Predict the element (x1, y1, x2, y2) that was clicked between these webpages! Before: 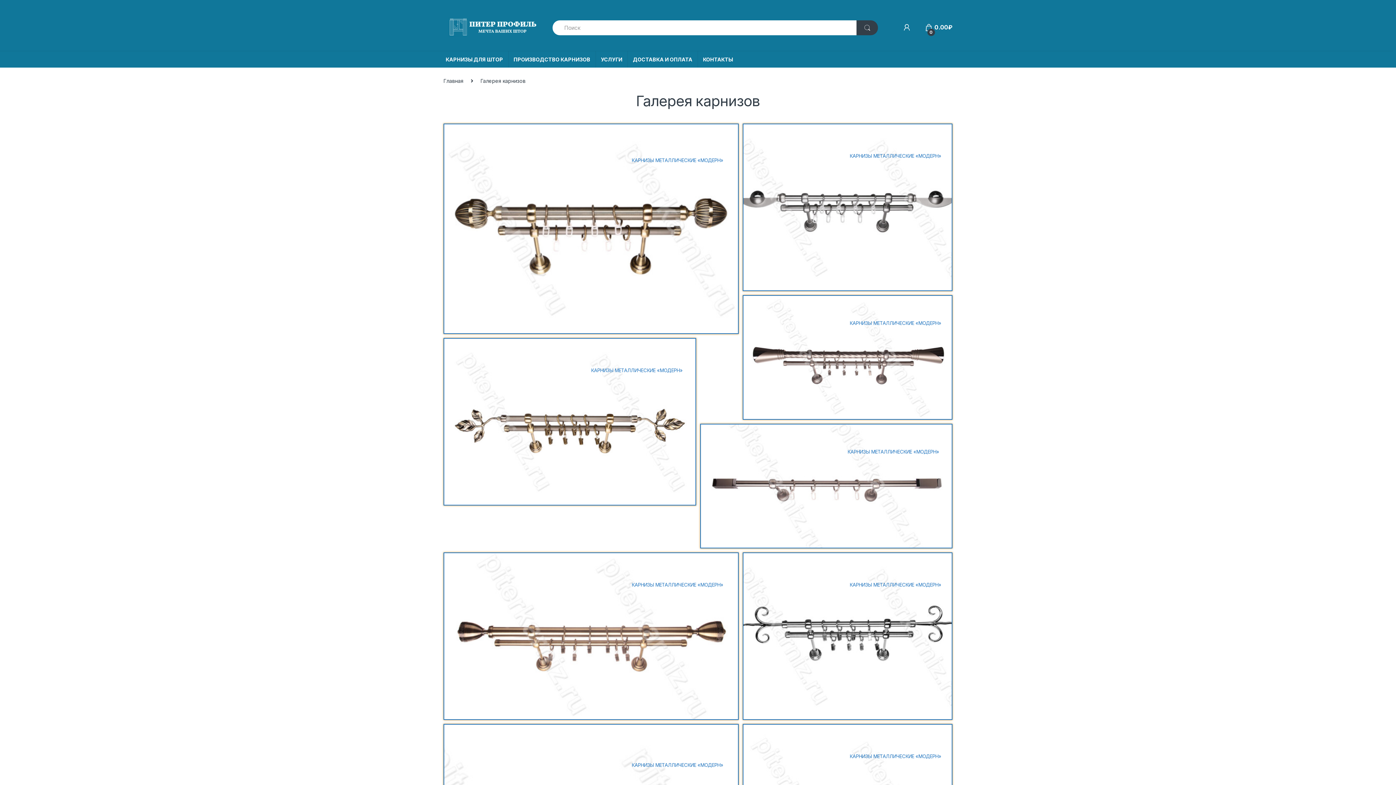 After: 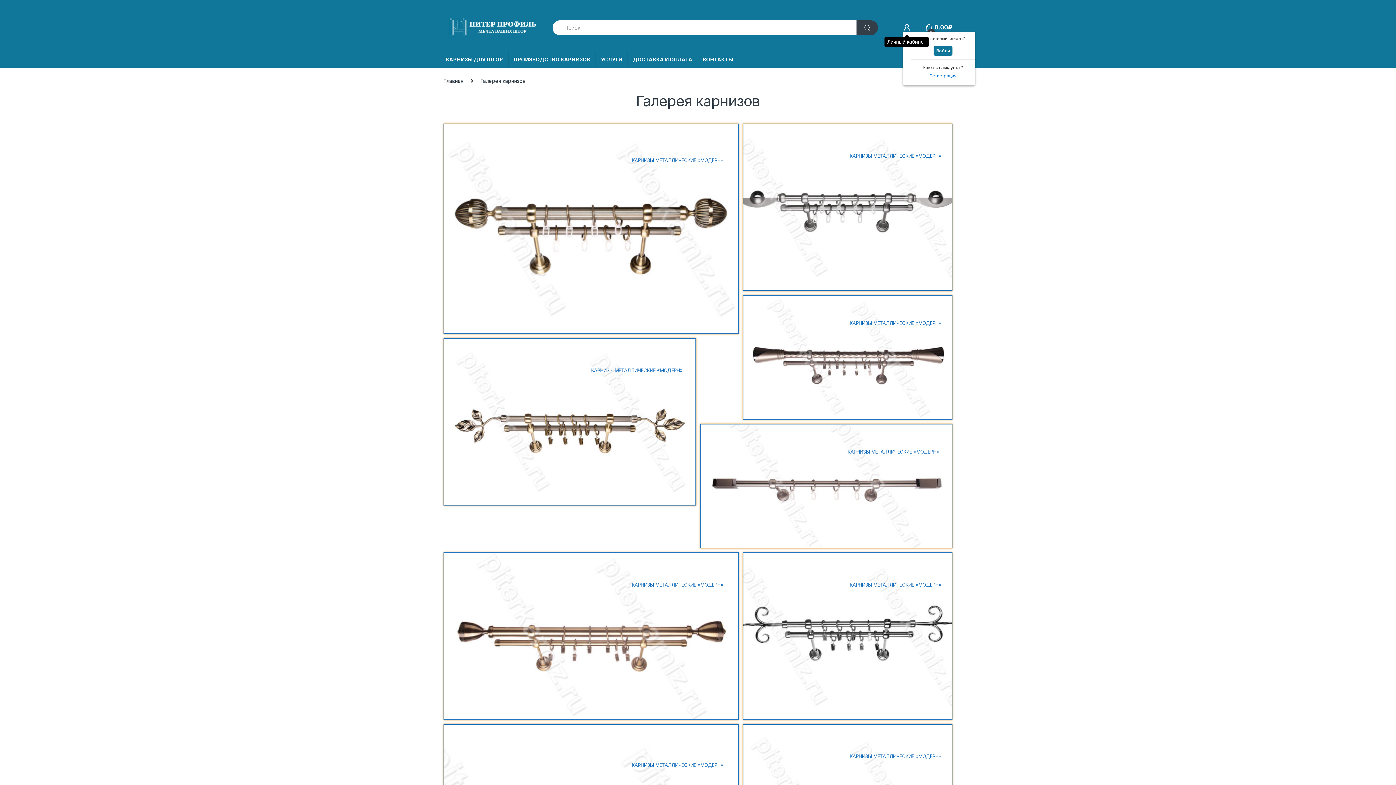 Action: bbox: (902, 24, 911, 31)